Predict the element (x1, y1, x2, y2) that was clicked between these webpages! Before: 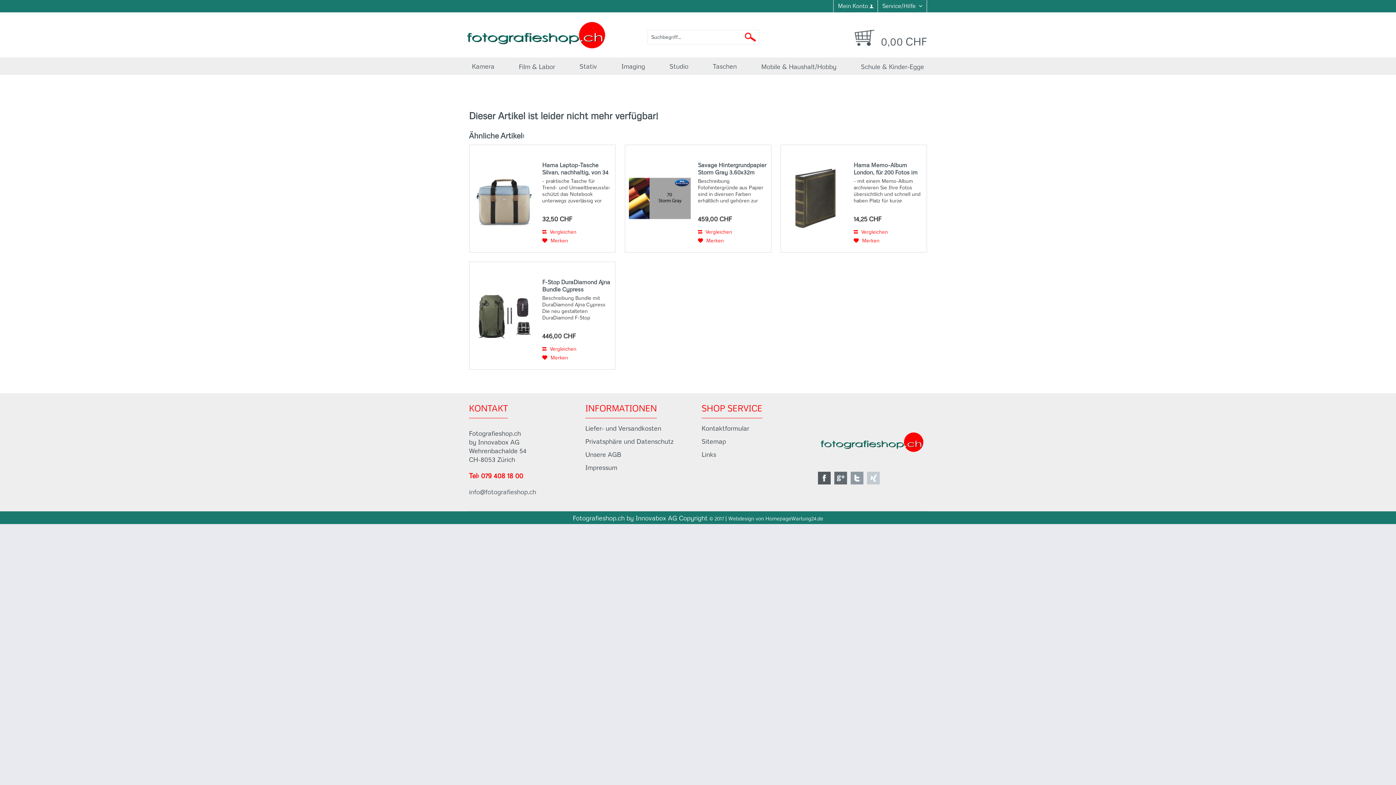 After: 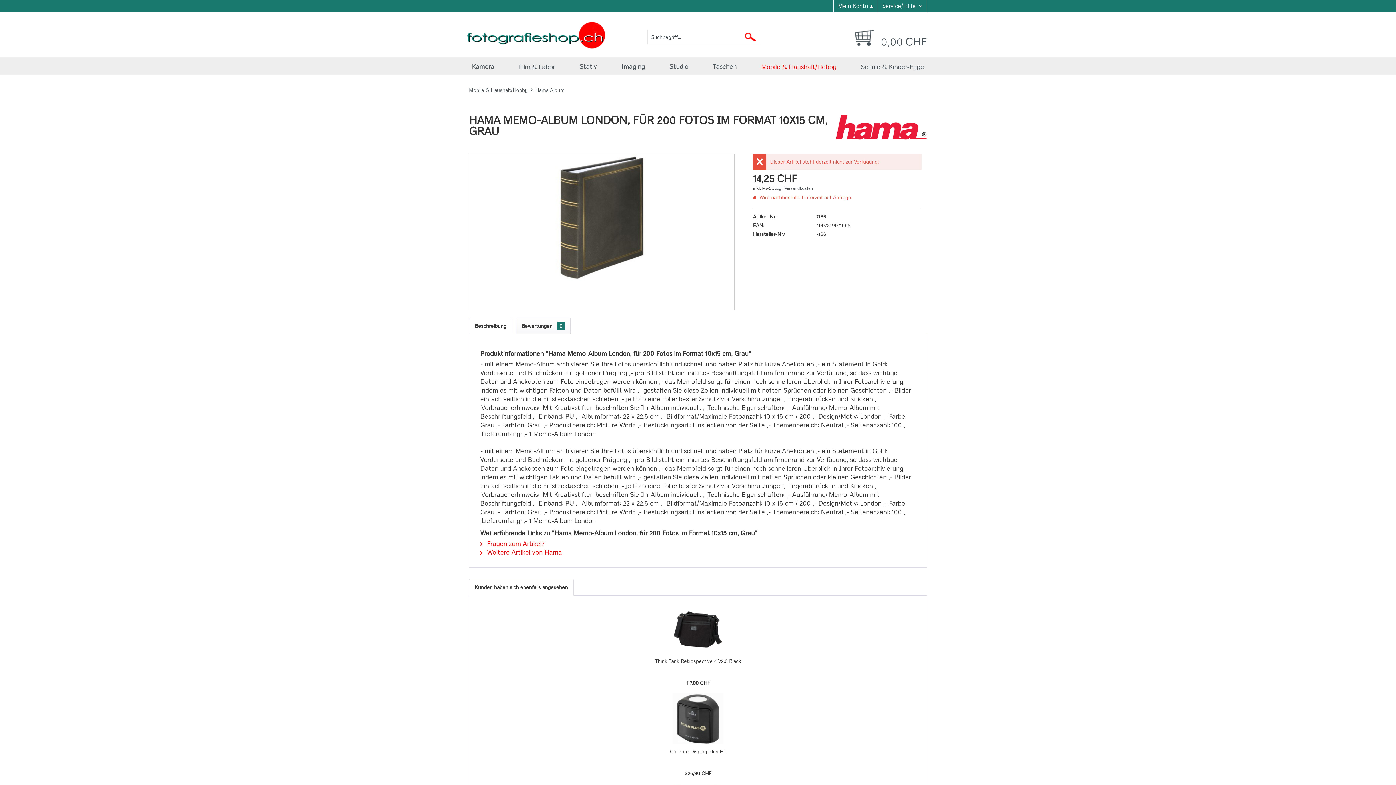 Action: bbox: (853, 161, 923, 175) label: Hama Memo-Album London, für 200 Fotos im Format 10x15 cm, Grau